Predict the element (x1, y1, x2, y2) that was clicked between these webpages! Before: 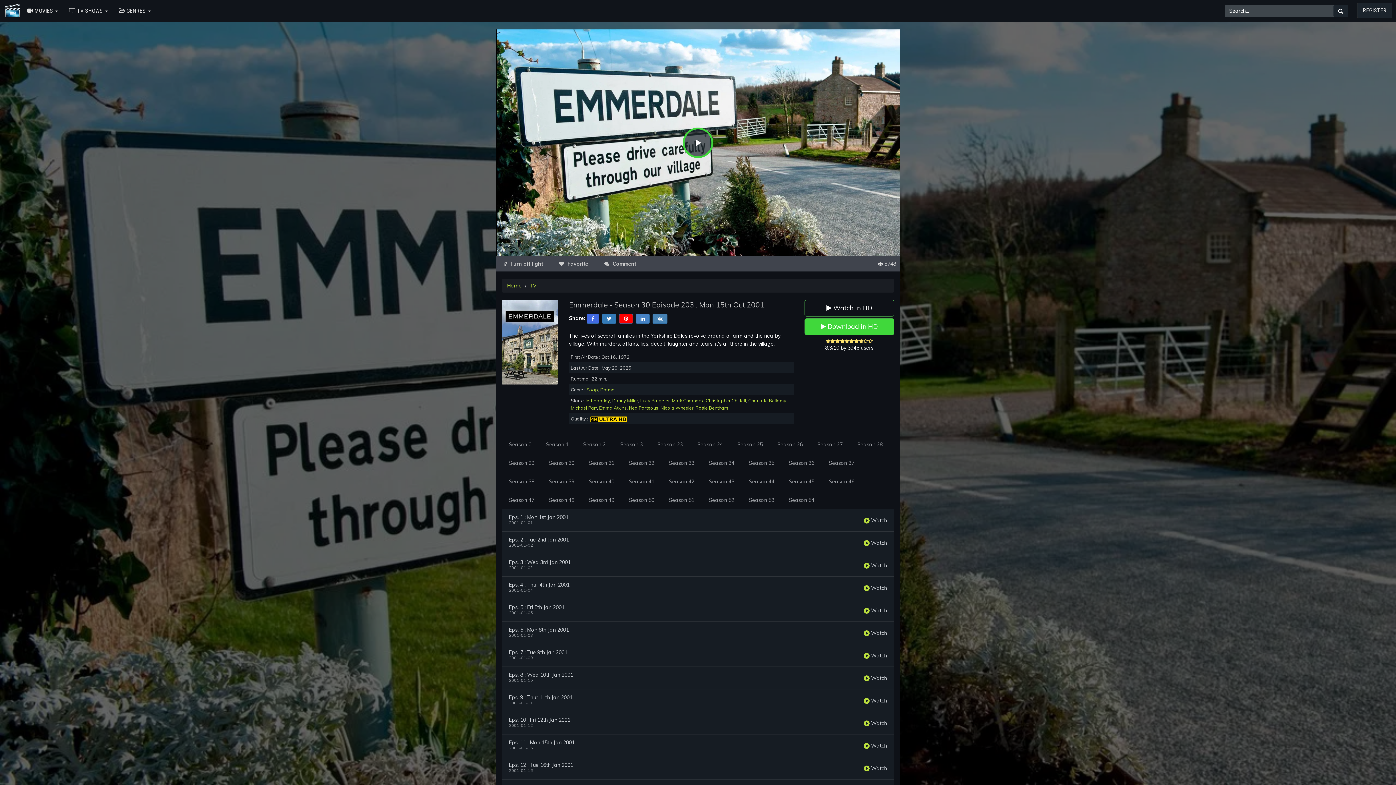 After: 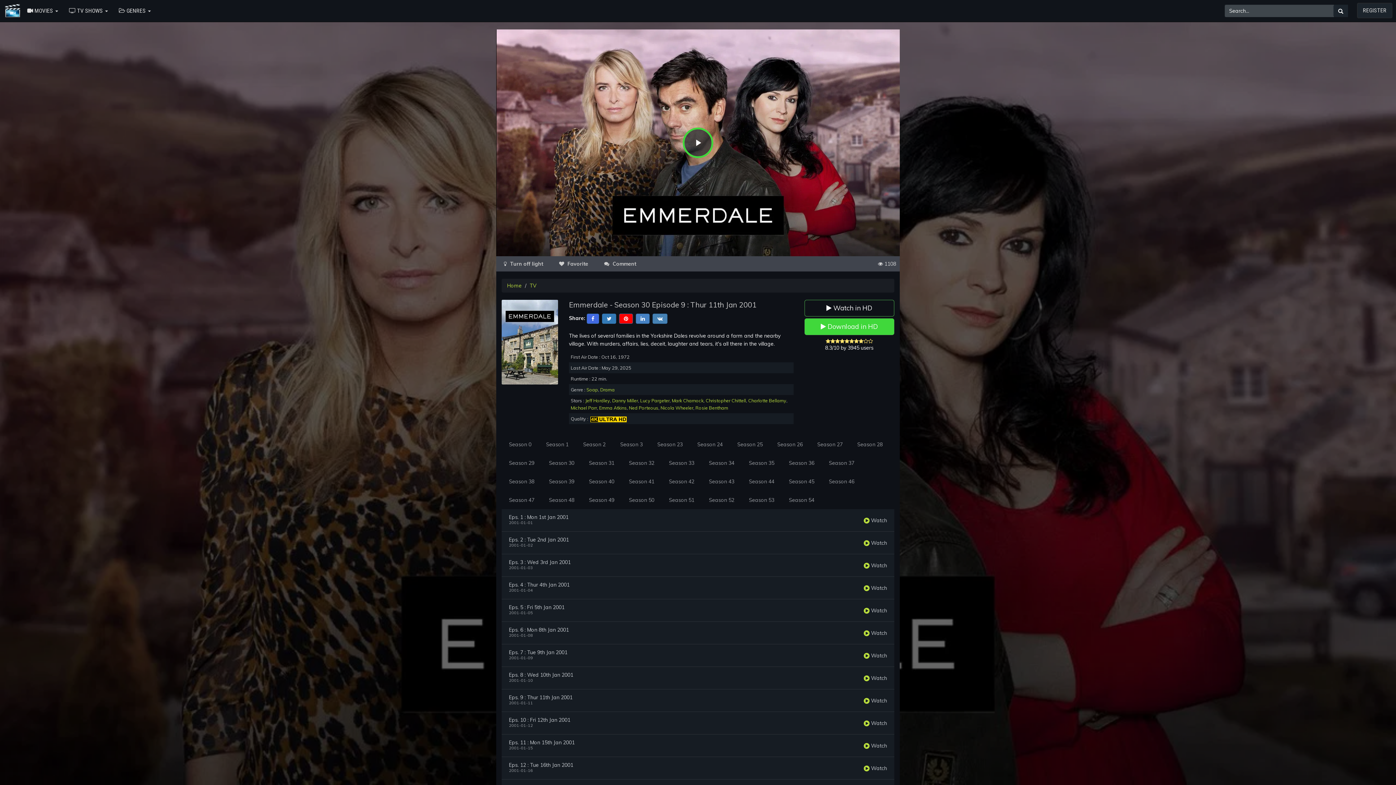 Action: label:  Watch bbox: (864, 697, 887, 704)